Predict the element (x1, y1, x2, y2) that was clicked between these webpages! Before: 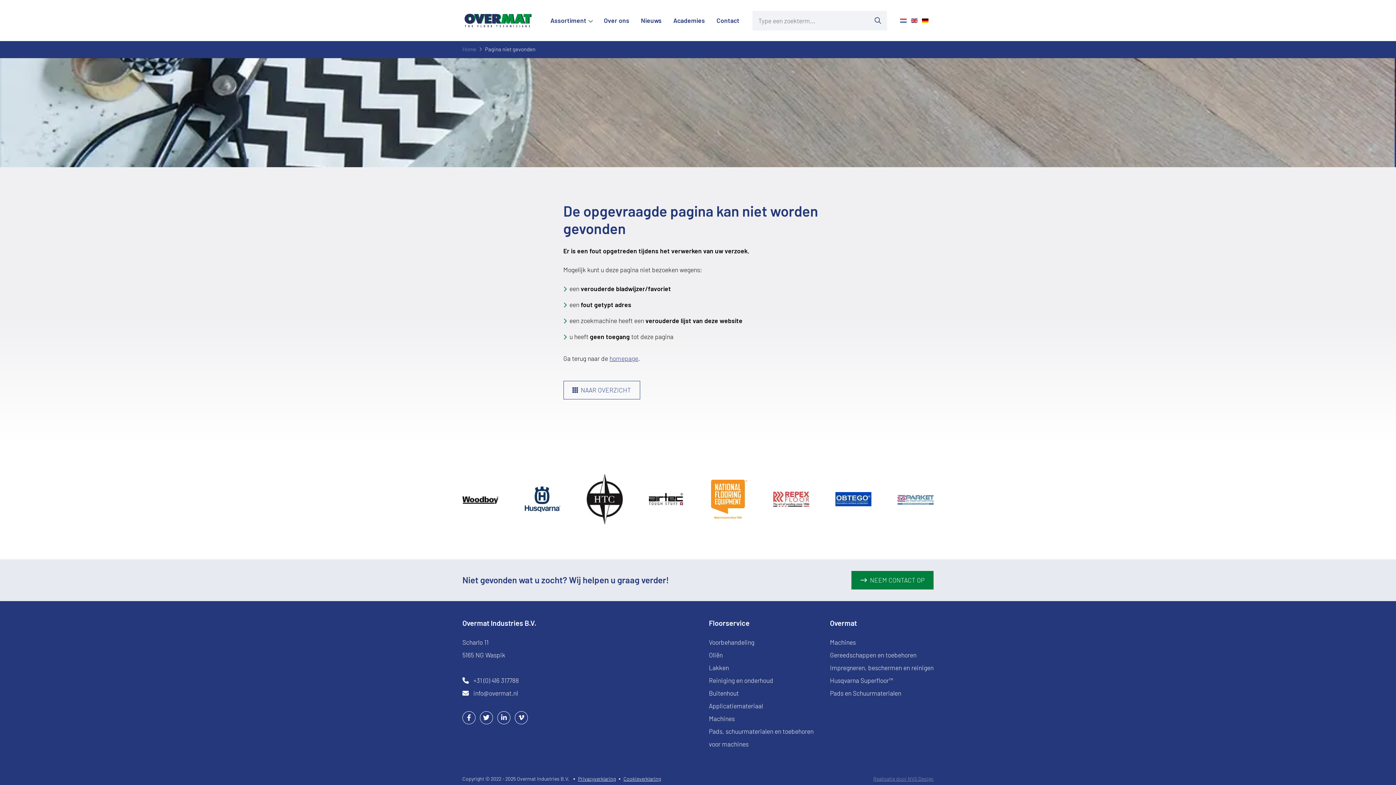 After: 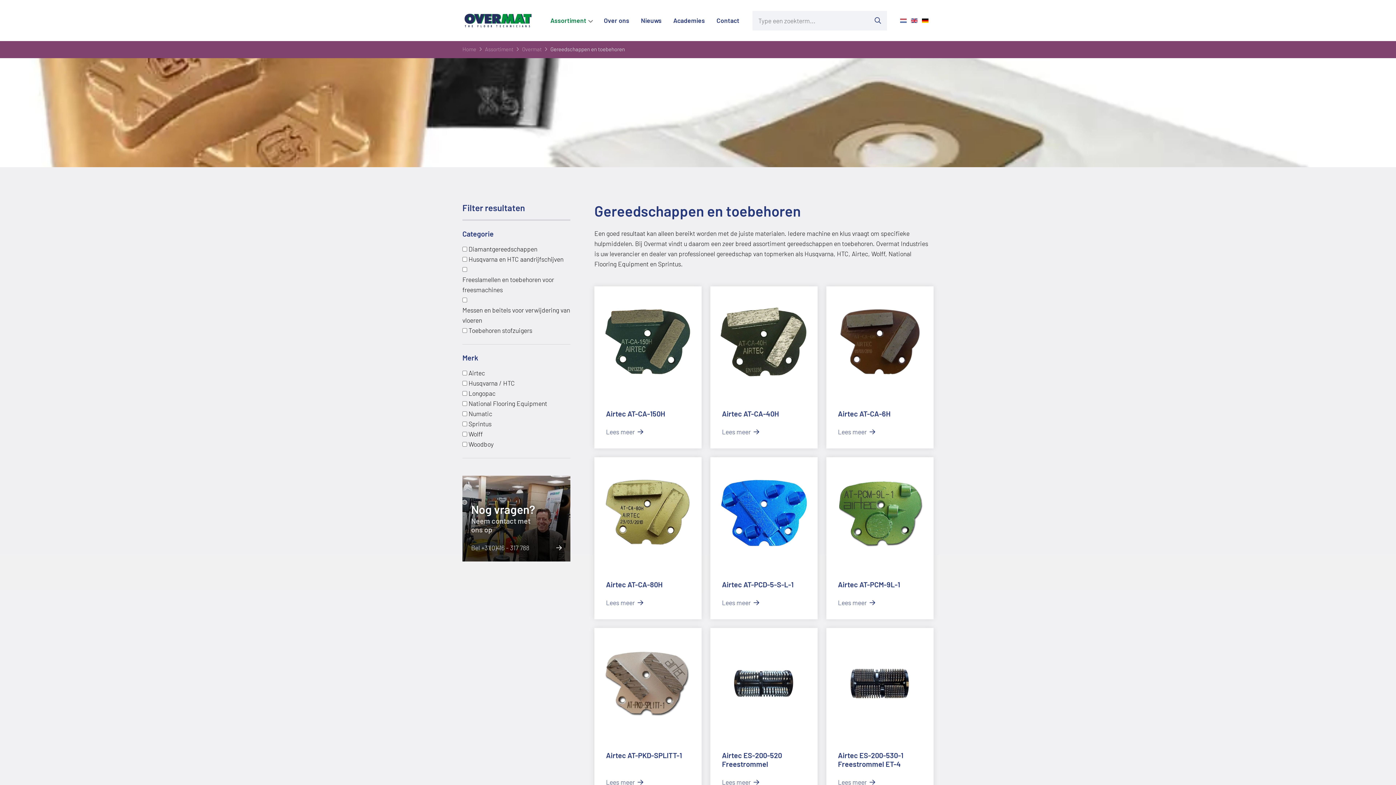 Action: label: Gereedschappen en toebehoren bbox: (830, 651, 916, 659)